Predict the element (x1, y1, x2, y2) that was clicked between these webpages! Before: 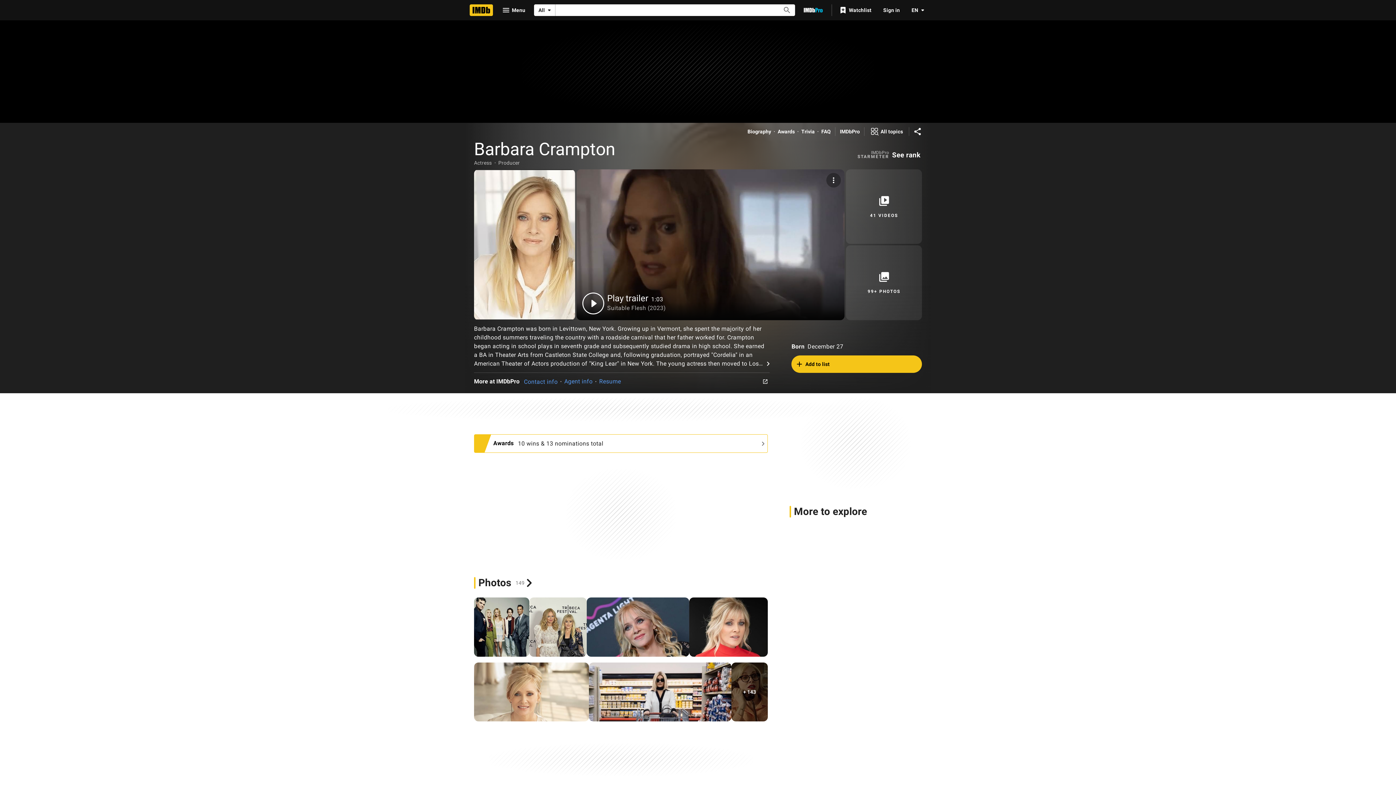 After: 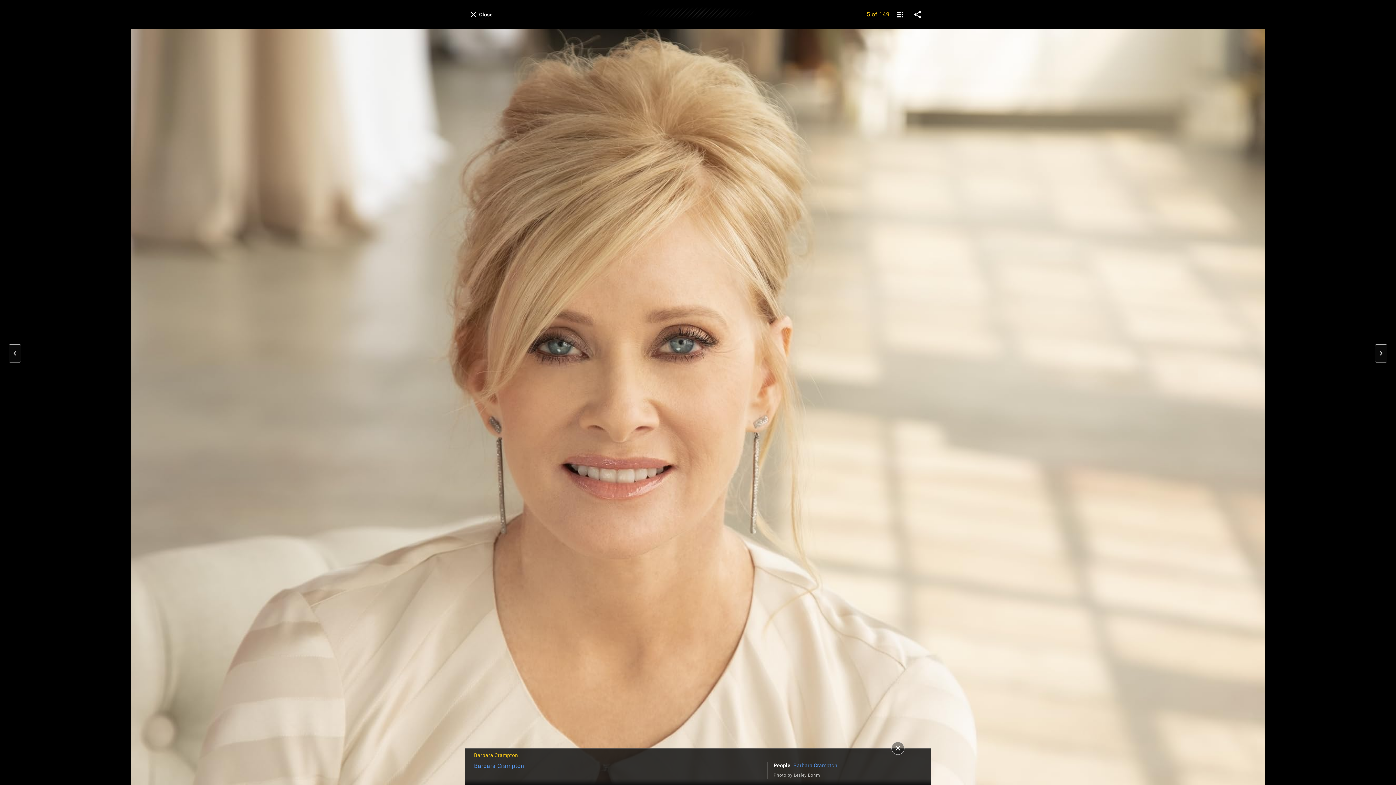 Action: bbox: (474, 662, 589, 721)